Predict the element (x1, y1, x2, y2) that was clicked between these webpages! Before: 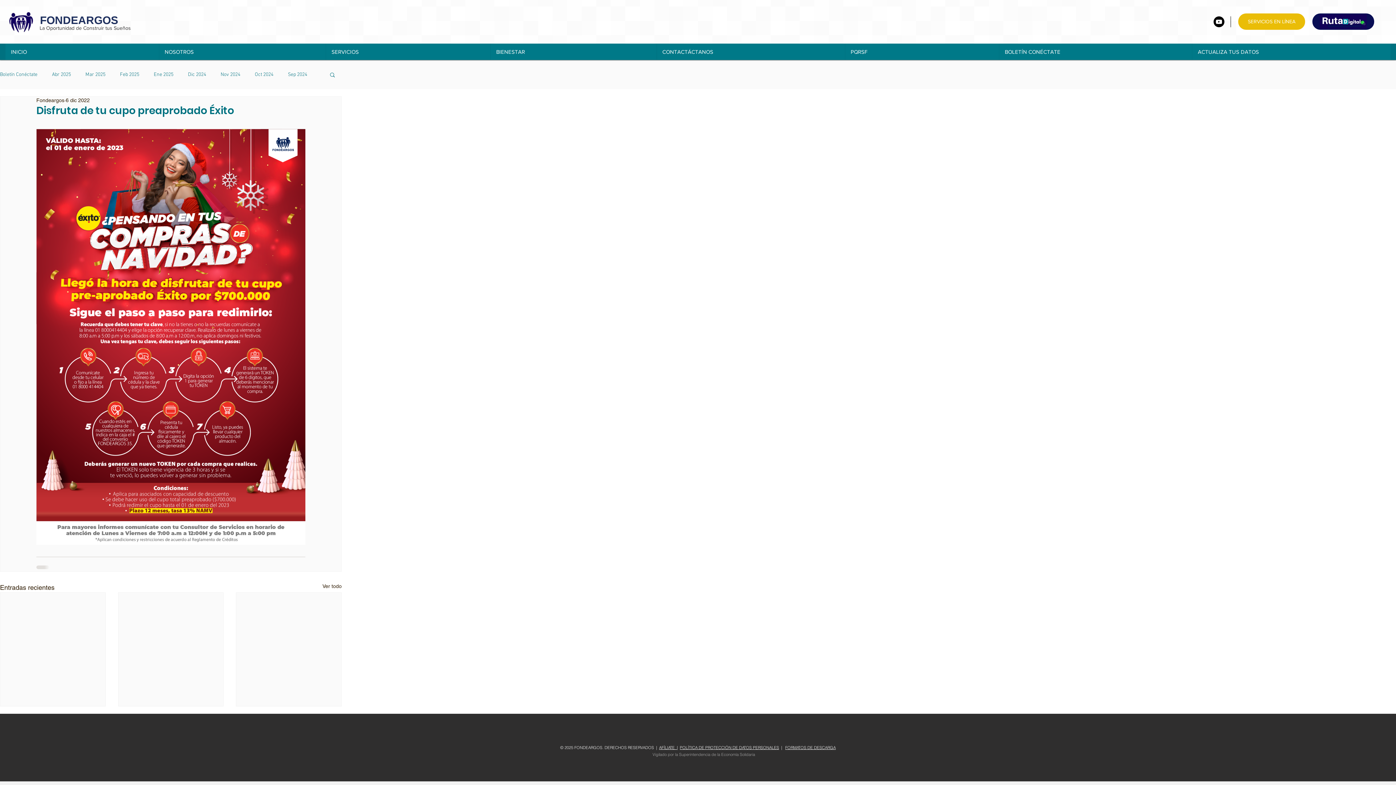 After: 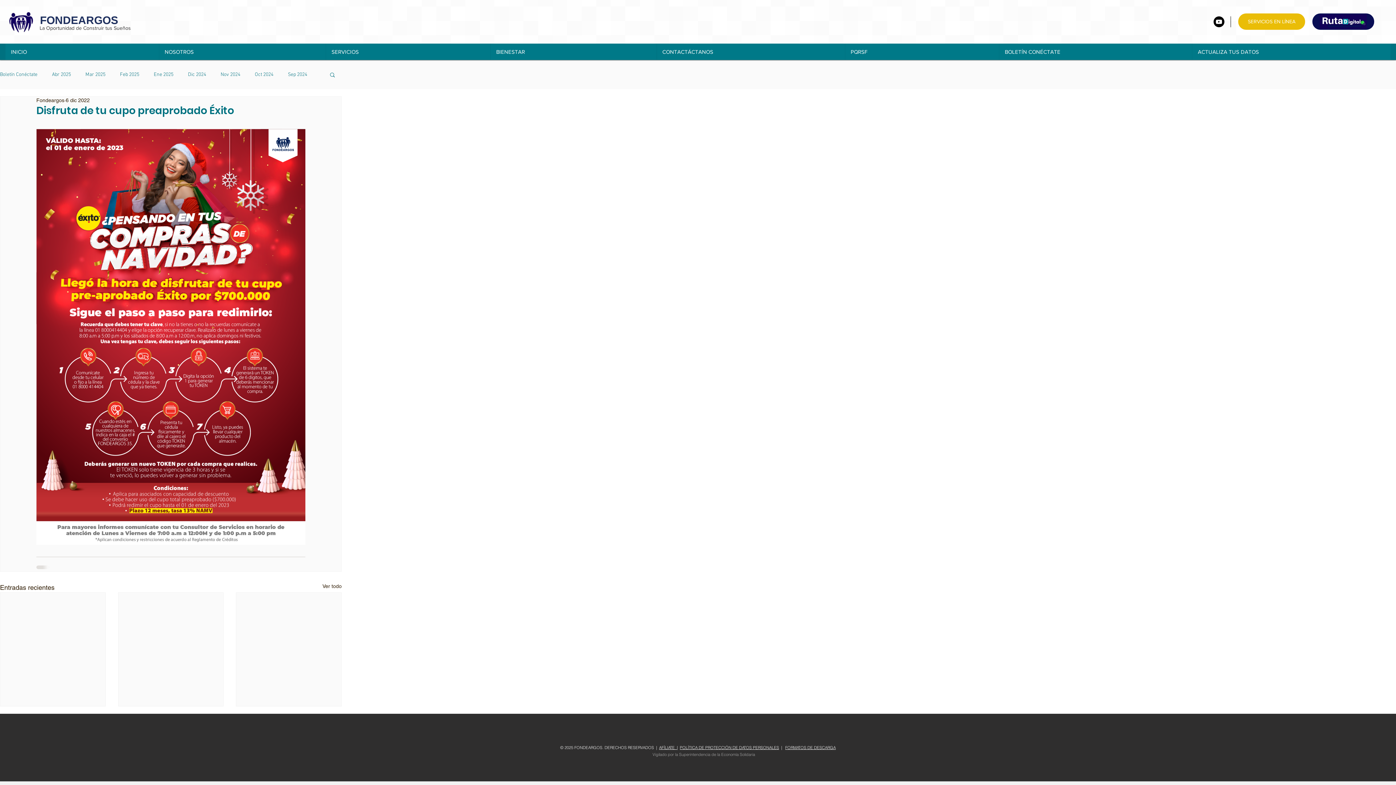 Action: bbox: (680, 745, 779, 750) label: POLÍTICA DE PROTECCIÓN DE DATOS PERSONALES